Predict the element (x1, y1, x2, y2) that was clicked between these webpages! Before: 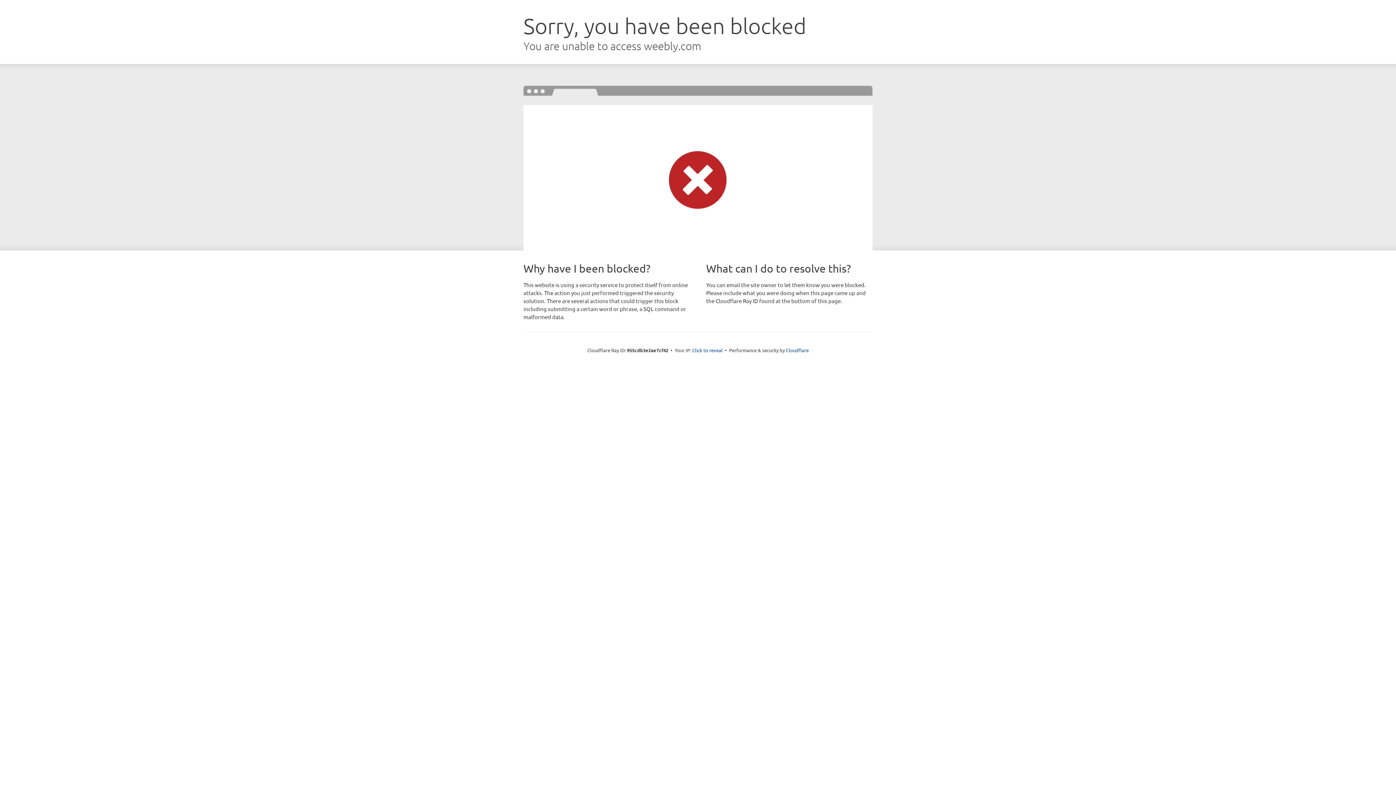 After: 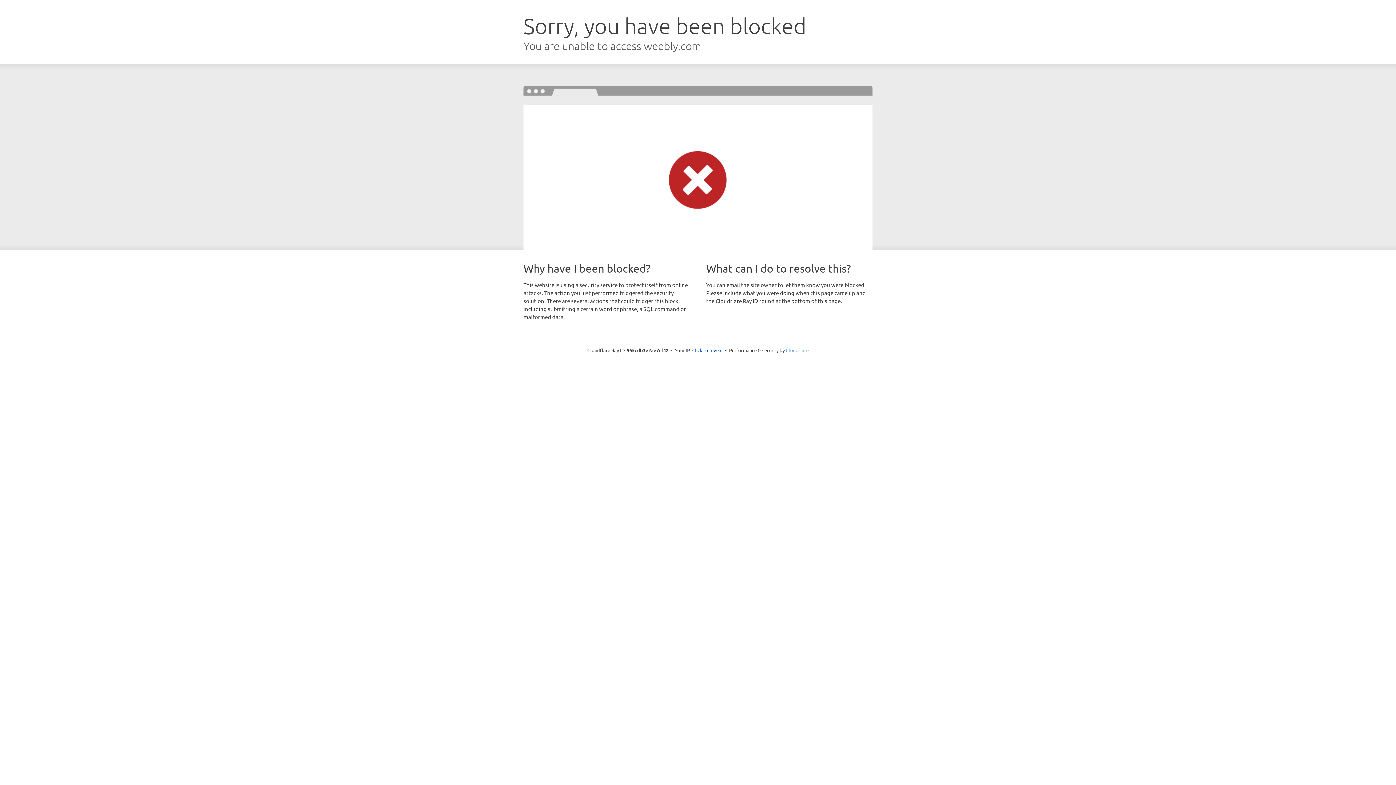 Action: label: Cloudflare bbox: (786, 347, 808, 353)